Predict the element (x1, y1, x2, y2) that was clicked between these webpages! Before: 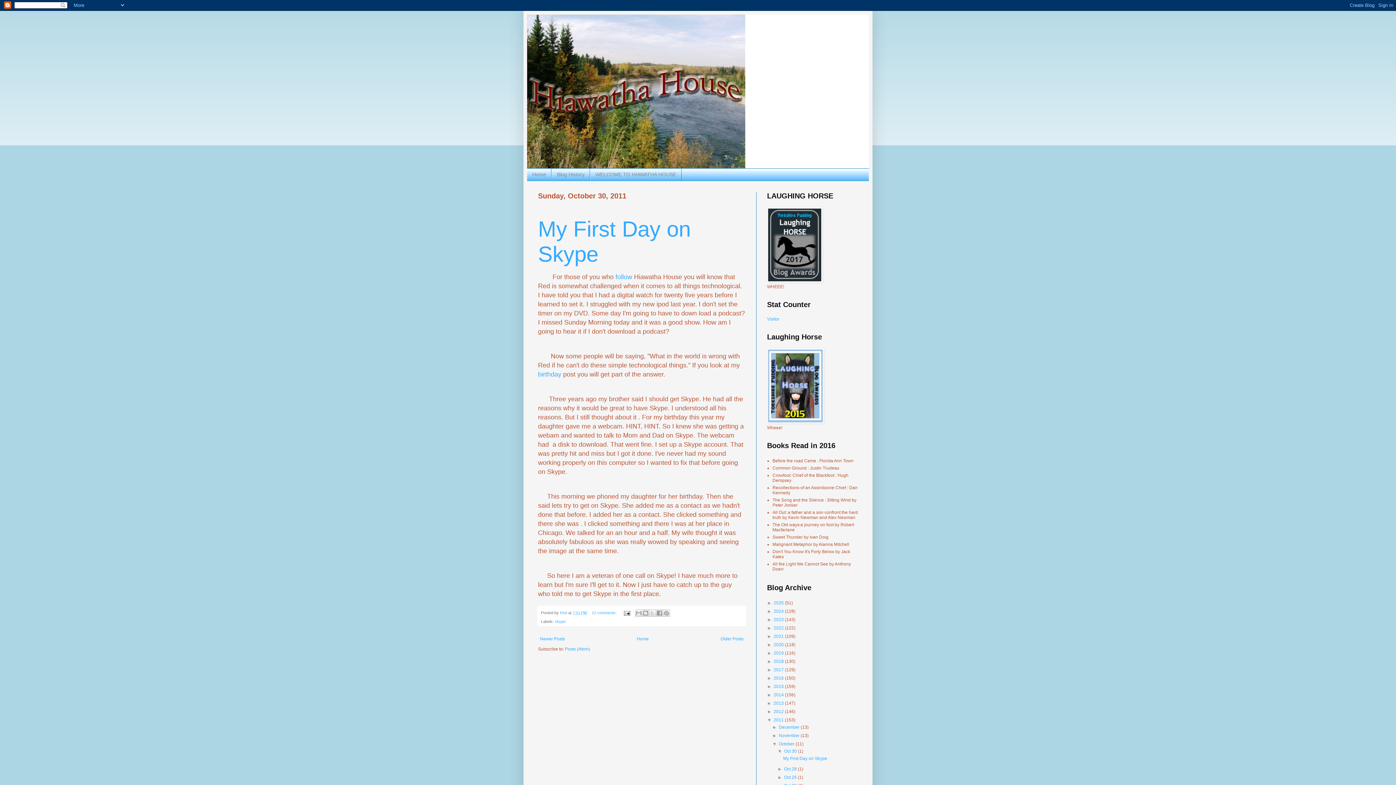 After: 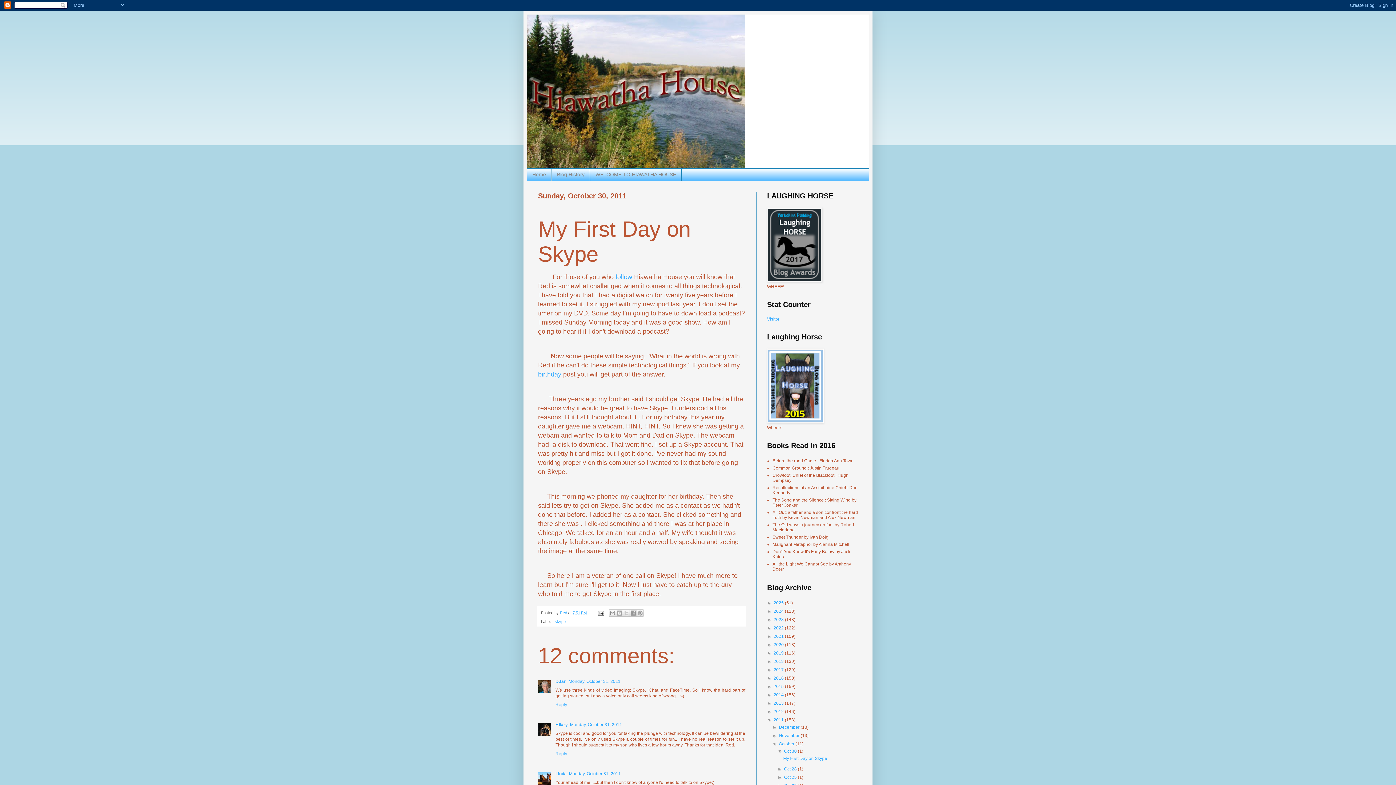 Action: bbox: (572, 610, 586, 615) label: 7:51 PM